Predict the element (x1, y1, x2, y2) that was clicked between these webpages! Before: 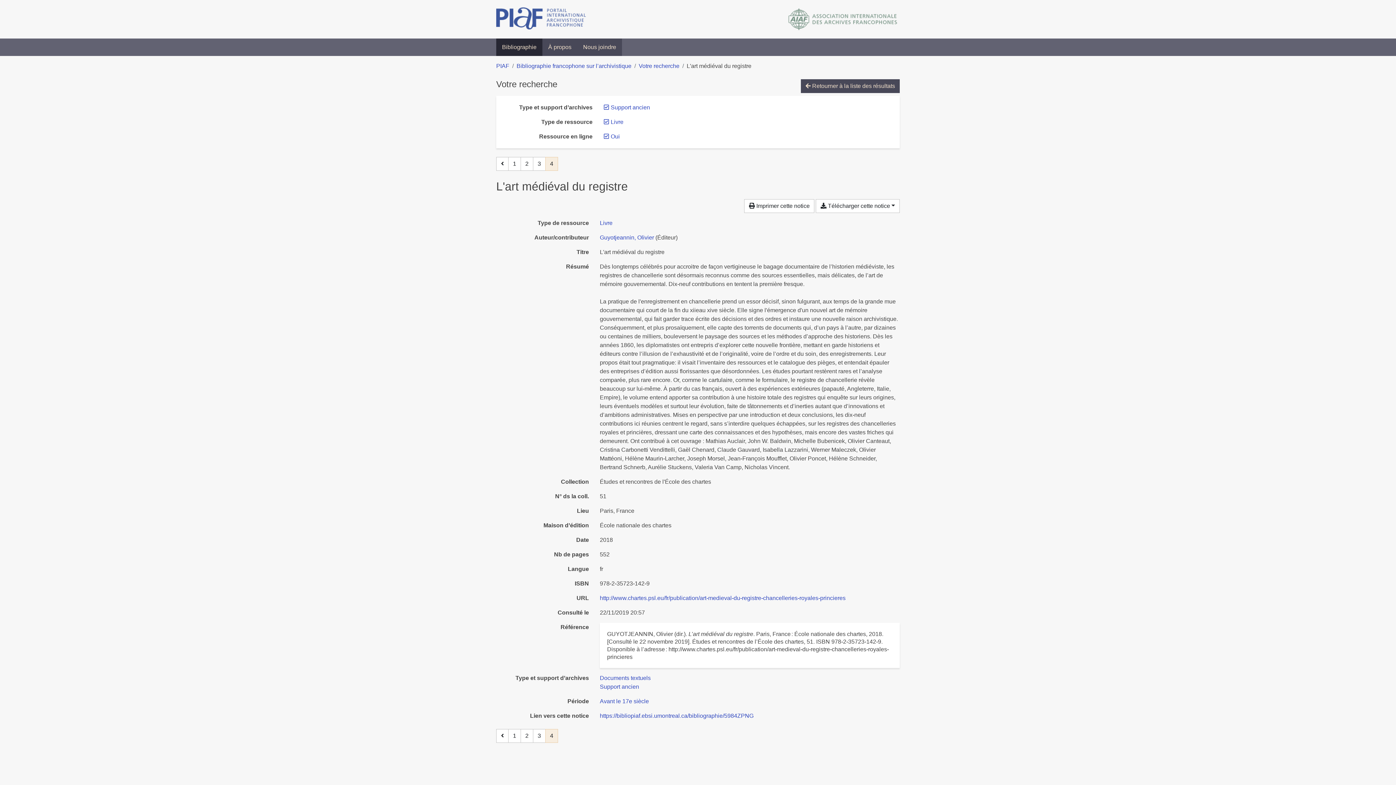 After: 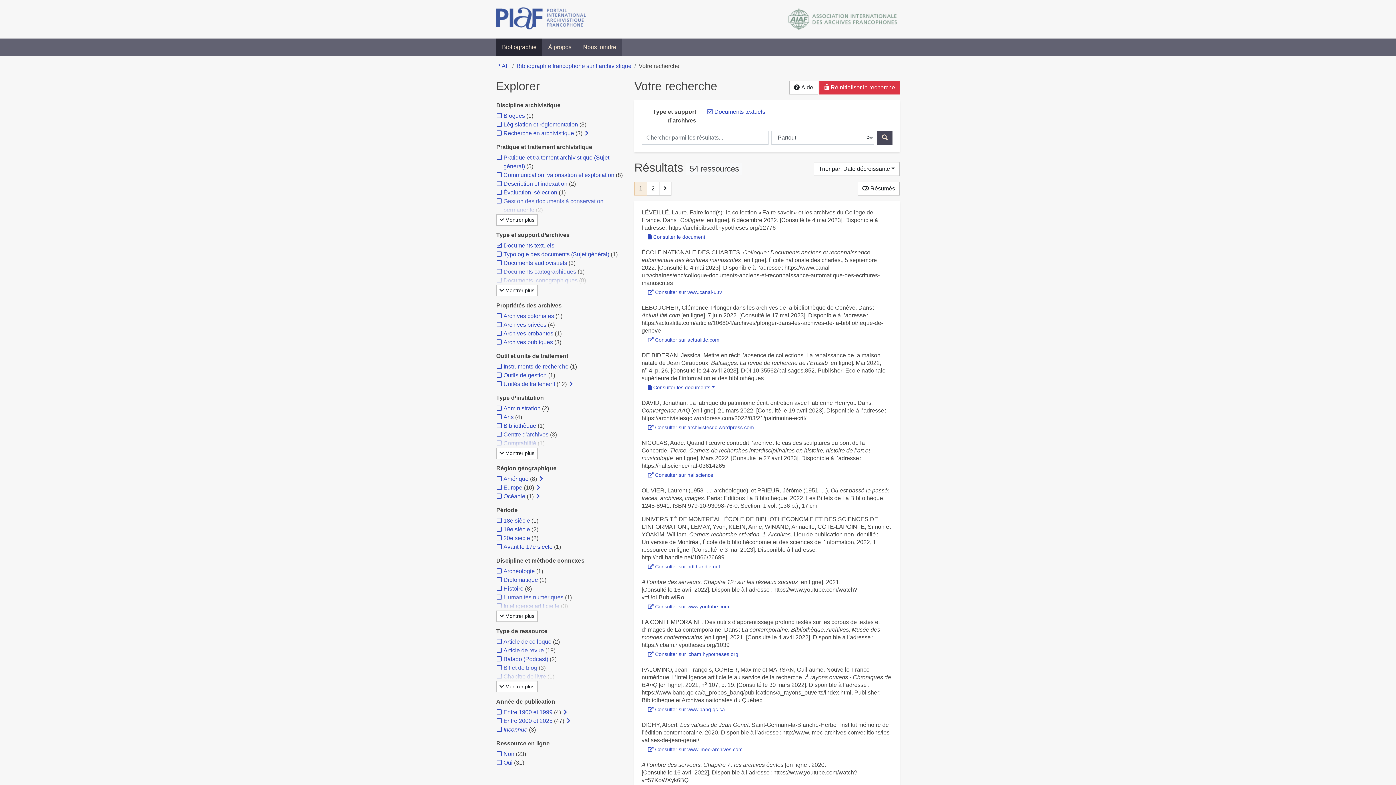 Action: bbox: (600, 675, 650, 681) label: Chercher avec le filtre 'Documents textuels'